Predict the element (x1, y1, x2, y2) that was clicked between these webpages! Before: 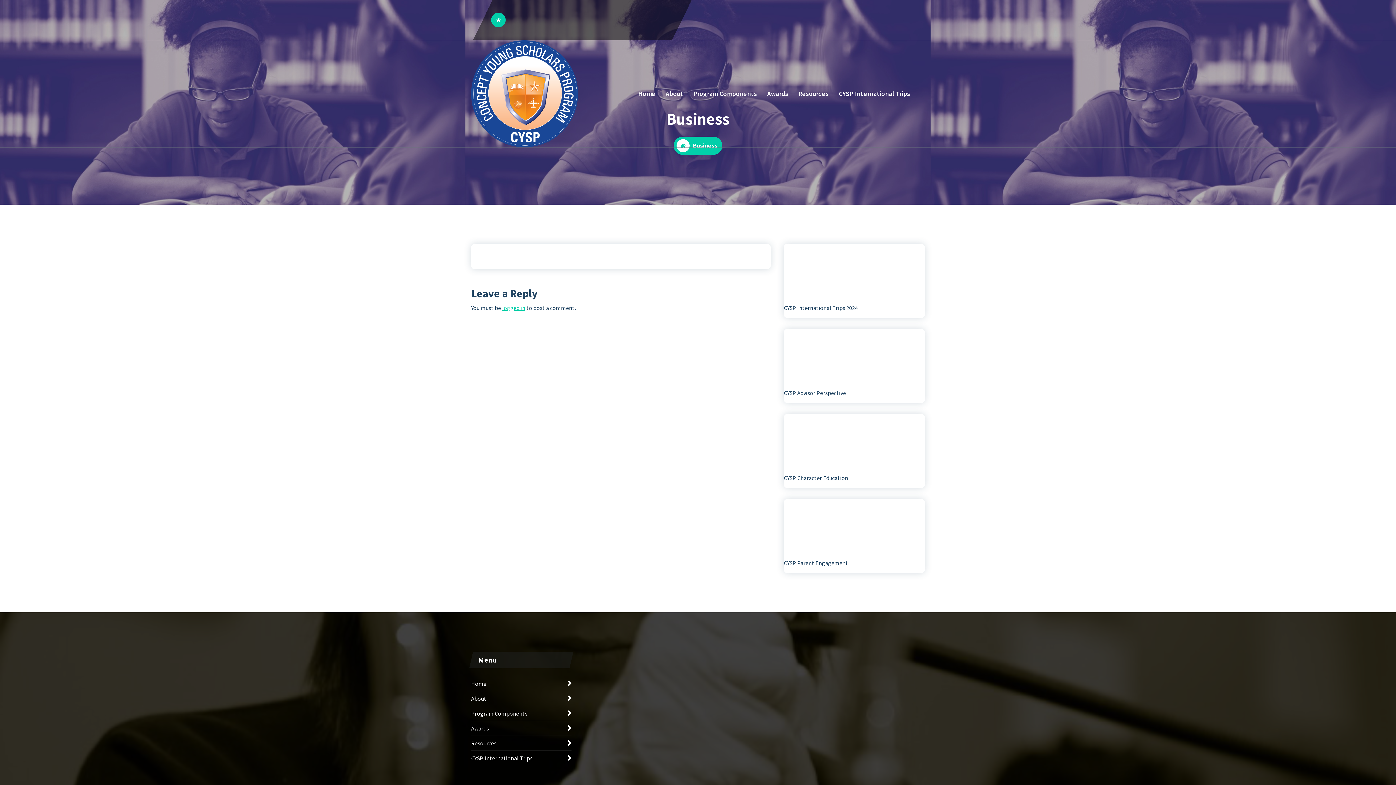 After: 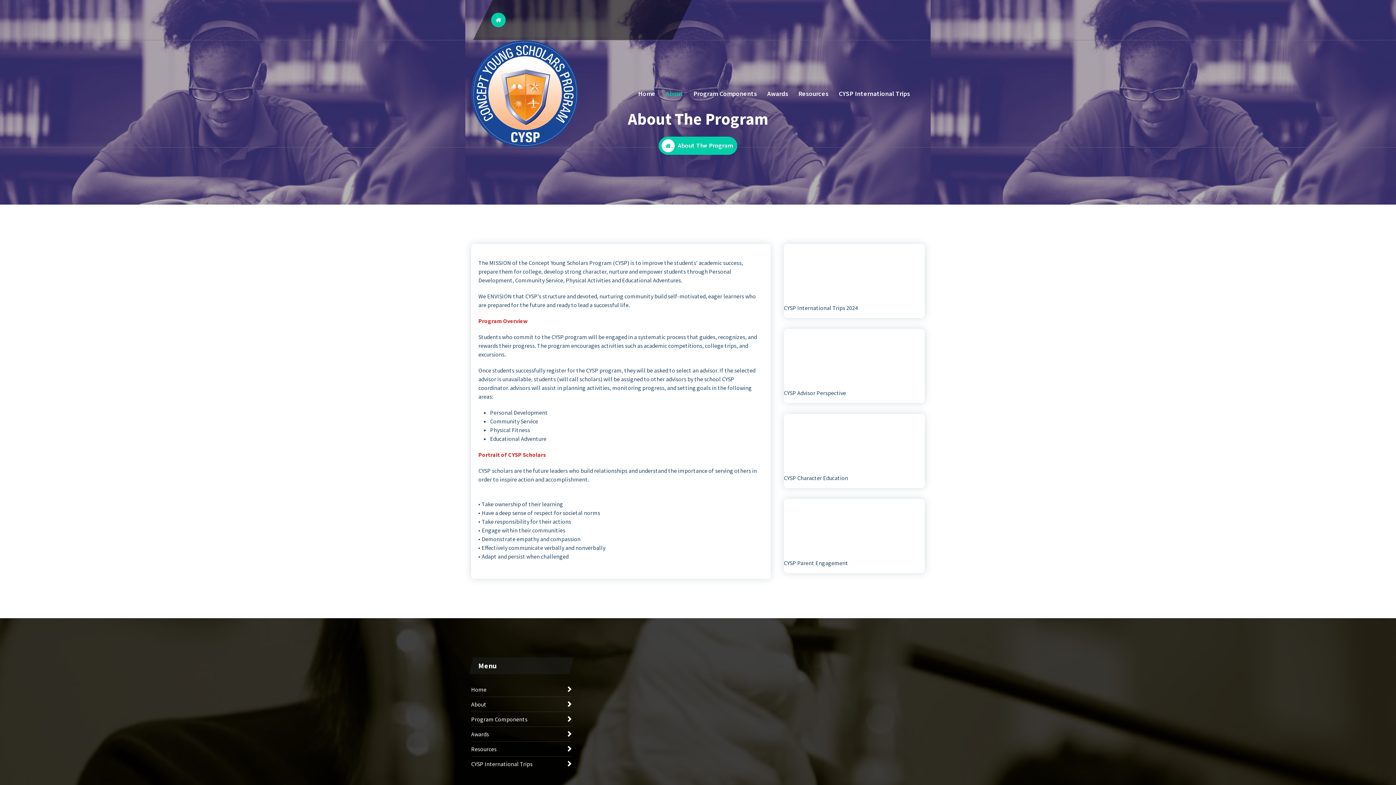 Action: label: About bbox: (660, 75, 688, 112)